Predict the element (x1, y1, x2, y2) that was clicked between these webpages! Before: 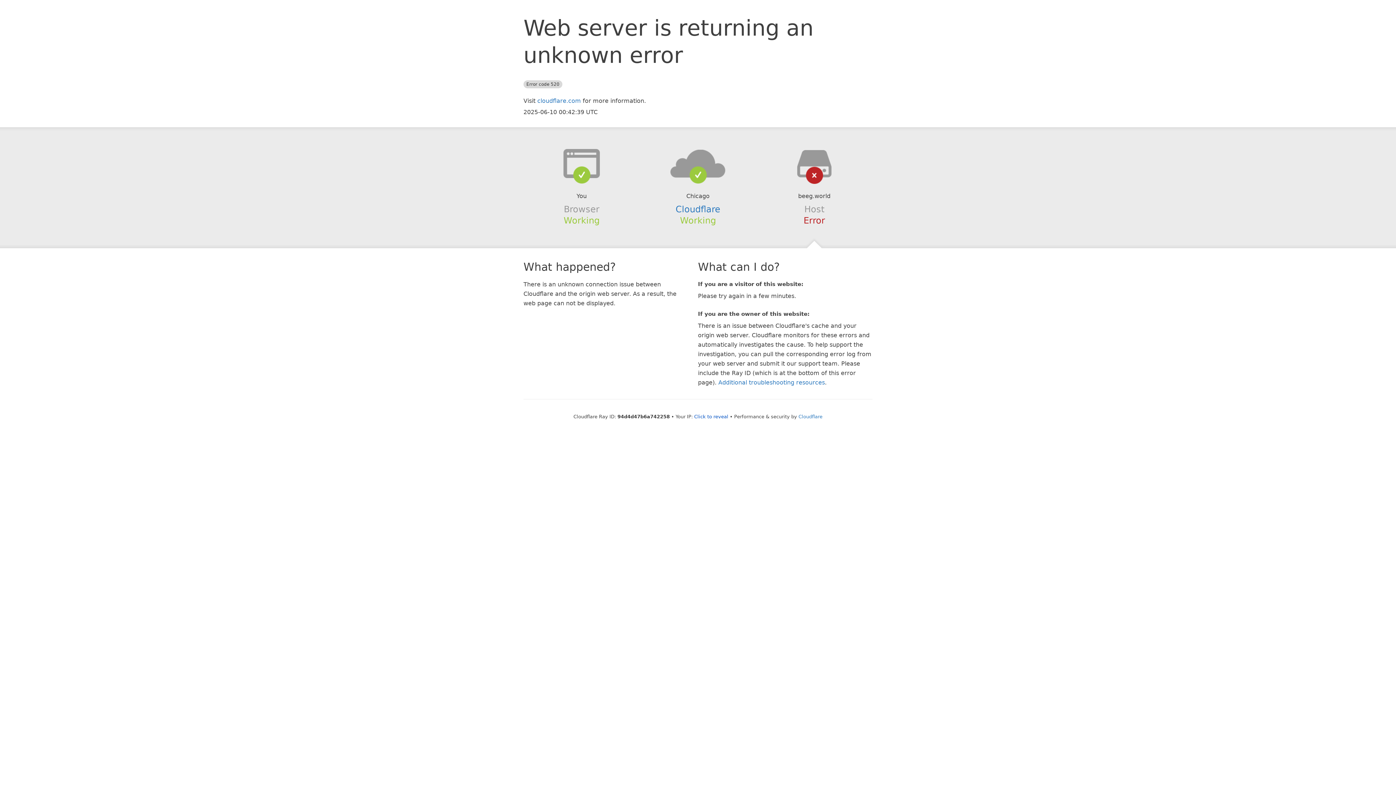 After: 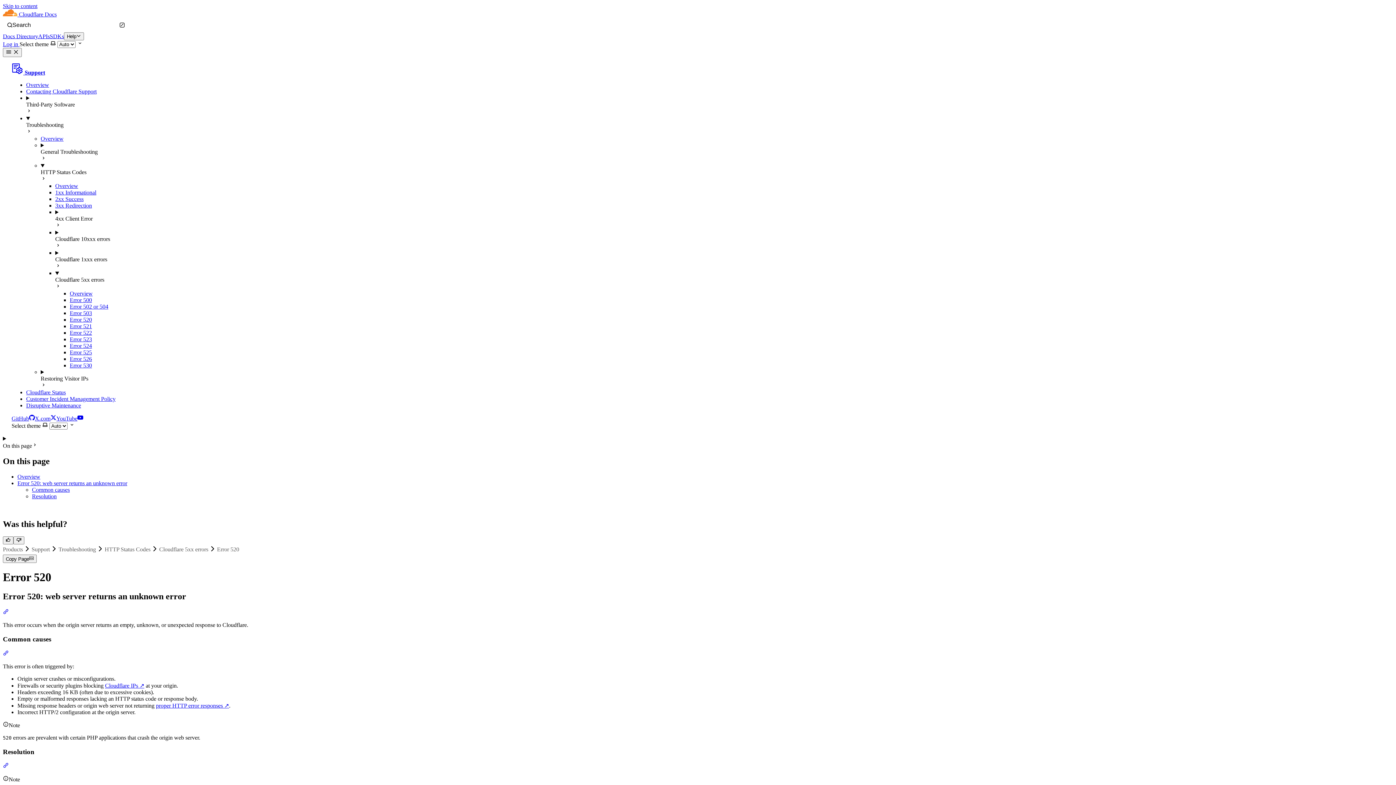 Action: label: Additional troubleshooting resources bbox: (718, 379, 825, 386)